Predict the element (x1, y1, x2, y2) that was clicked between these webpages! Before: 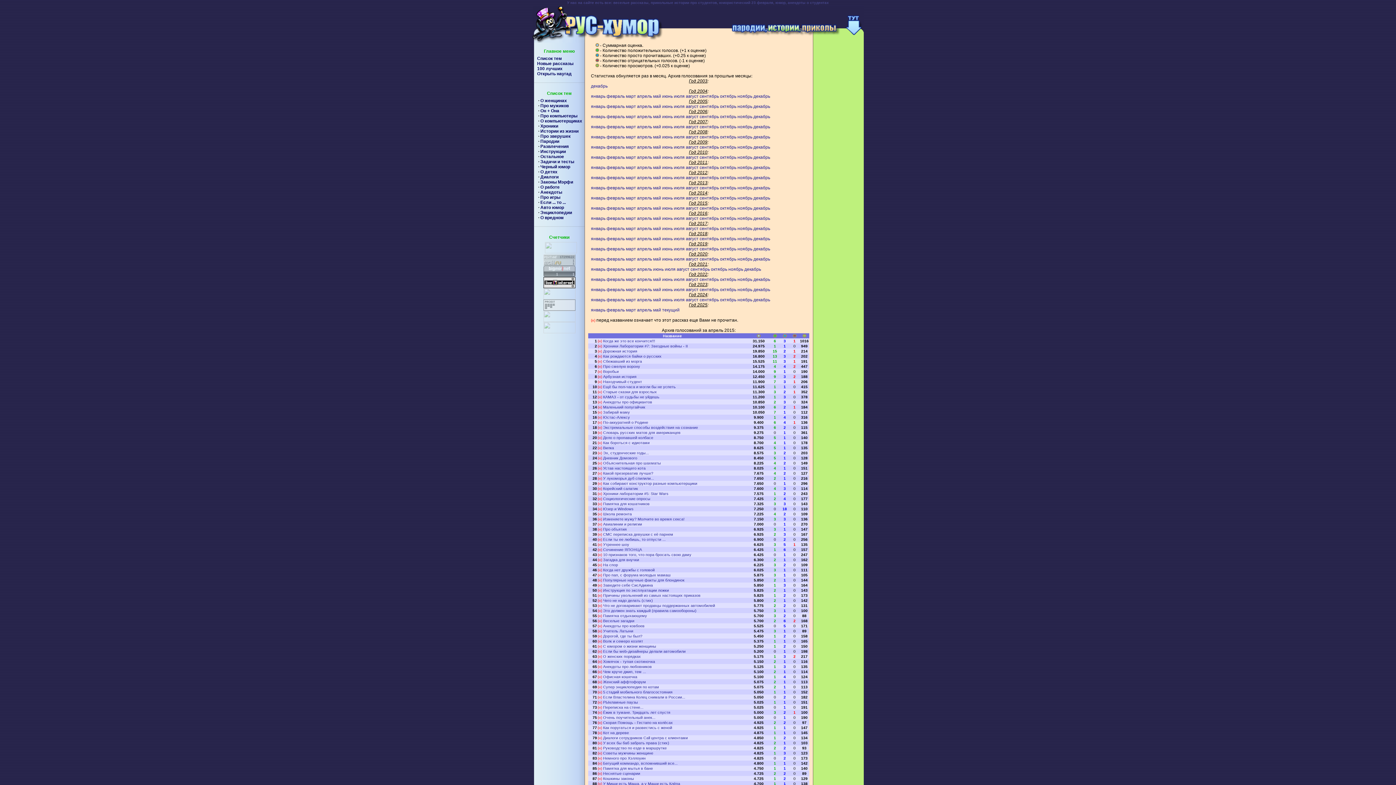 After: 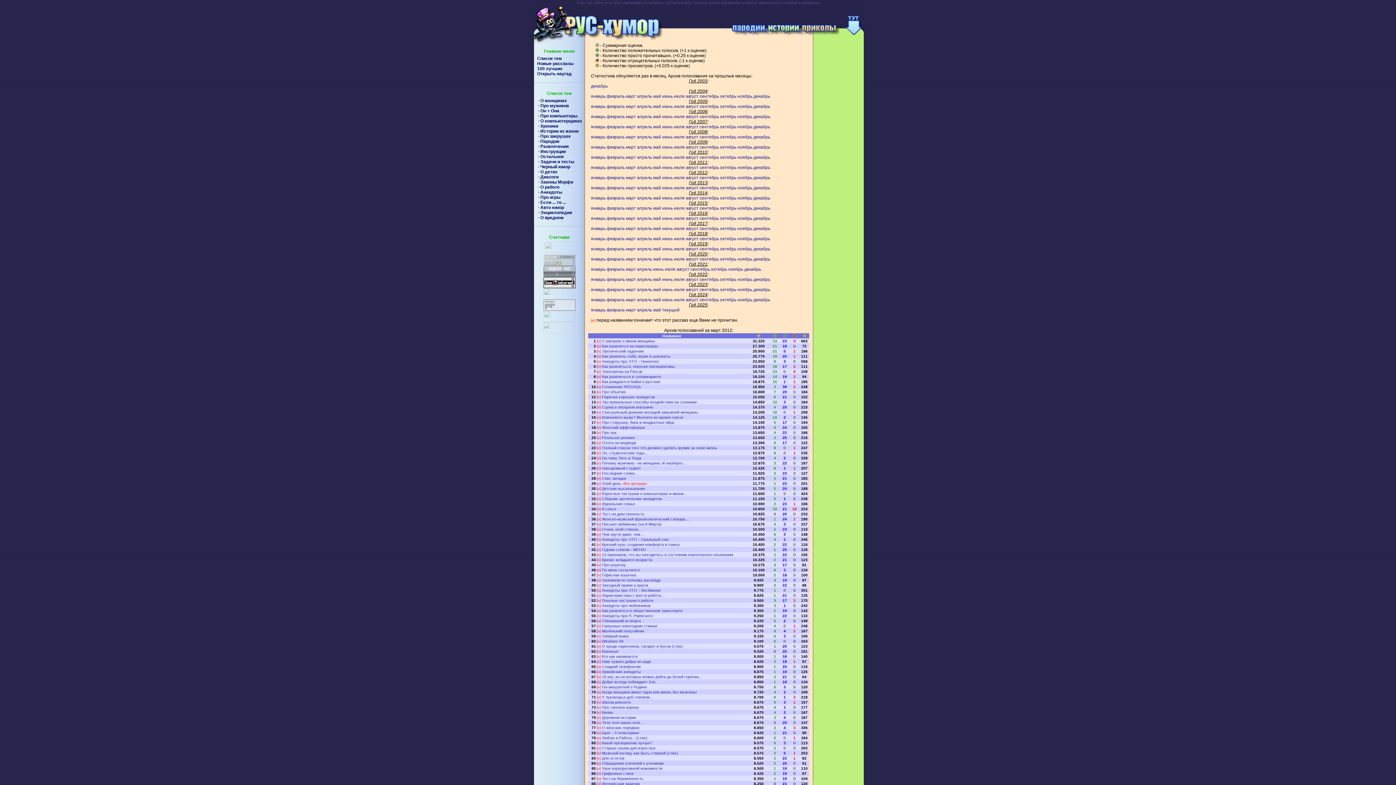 Action: bbox: (626, 175, 636, 180) label: март